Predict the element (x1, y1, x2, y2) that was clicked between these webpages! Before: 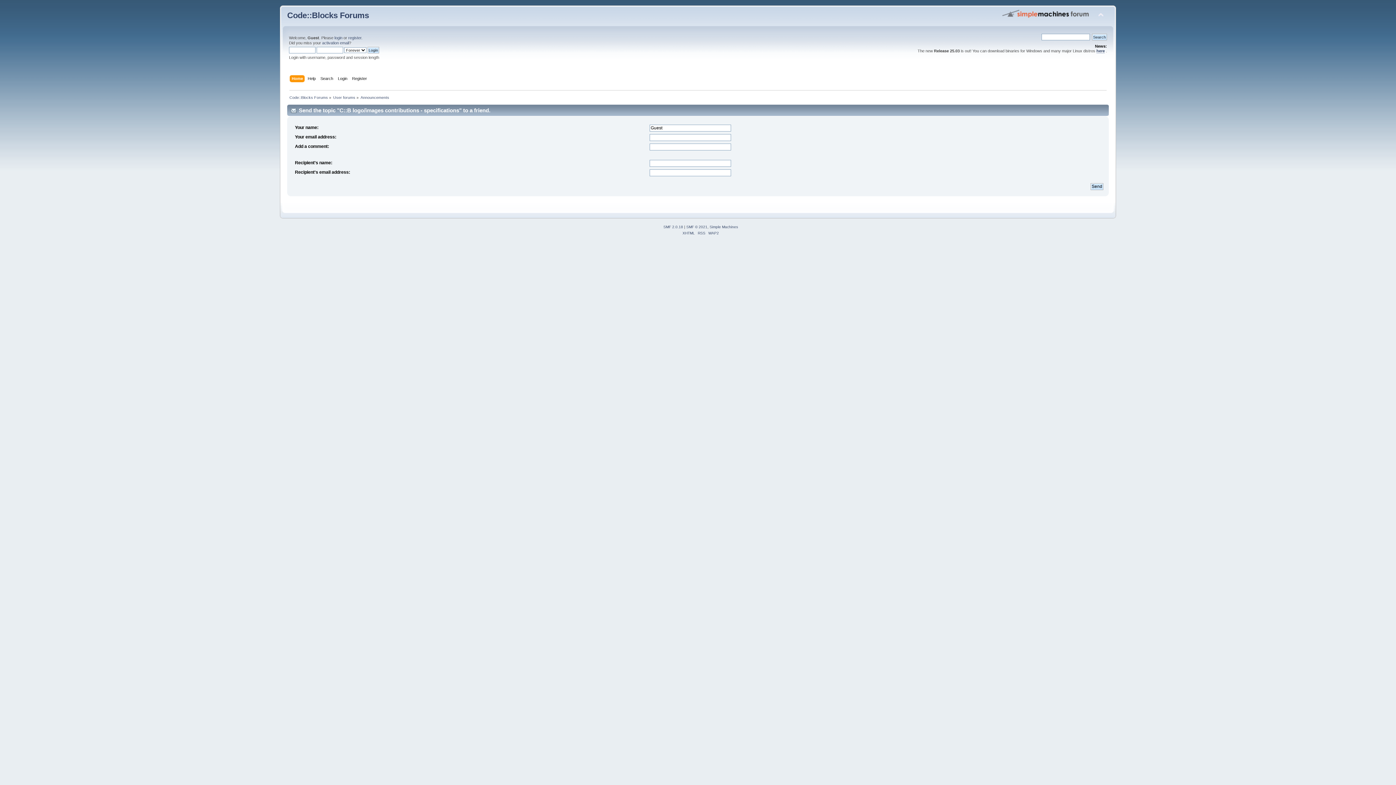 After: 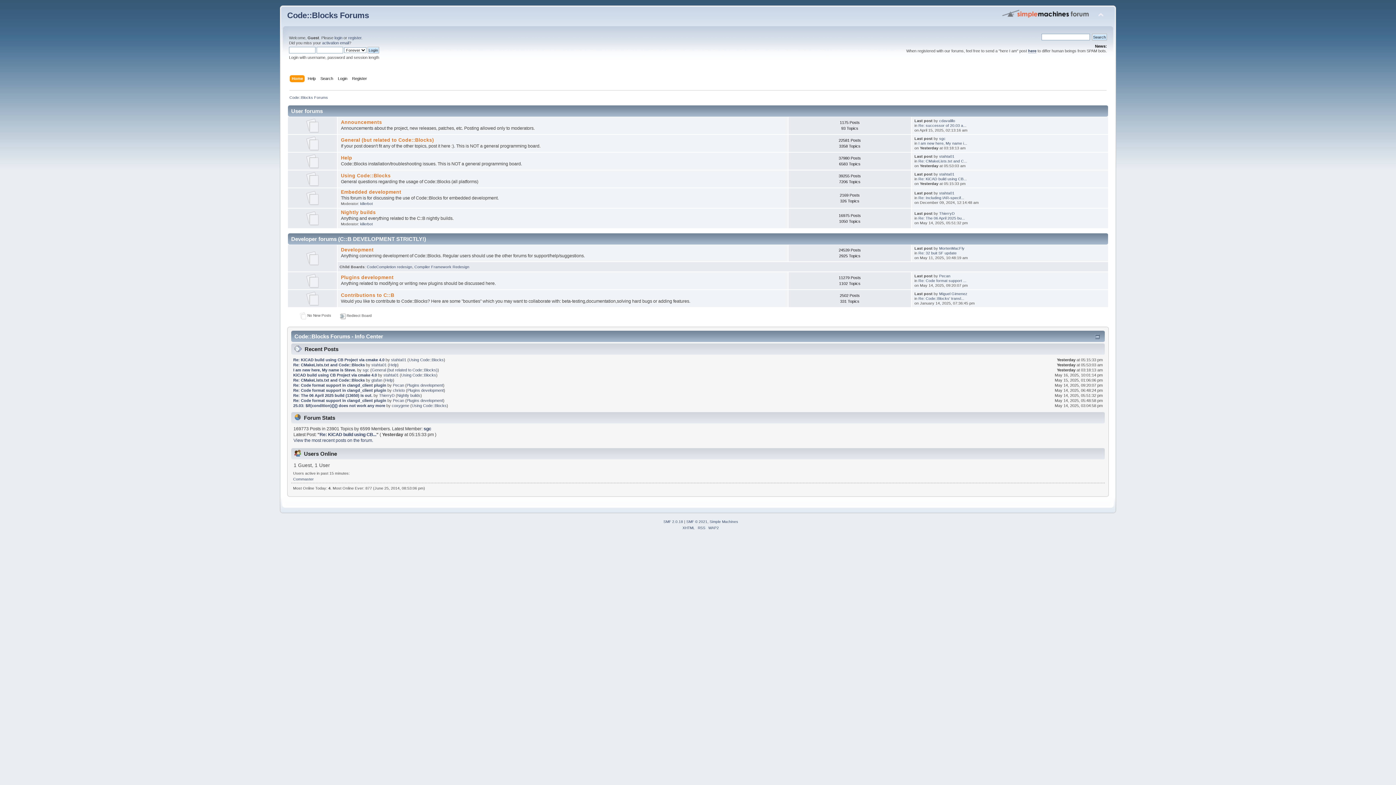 Action: bbox: (287, 10, 369, 20) label: Code::Blocks Forums